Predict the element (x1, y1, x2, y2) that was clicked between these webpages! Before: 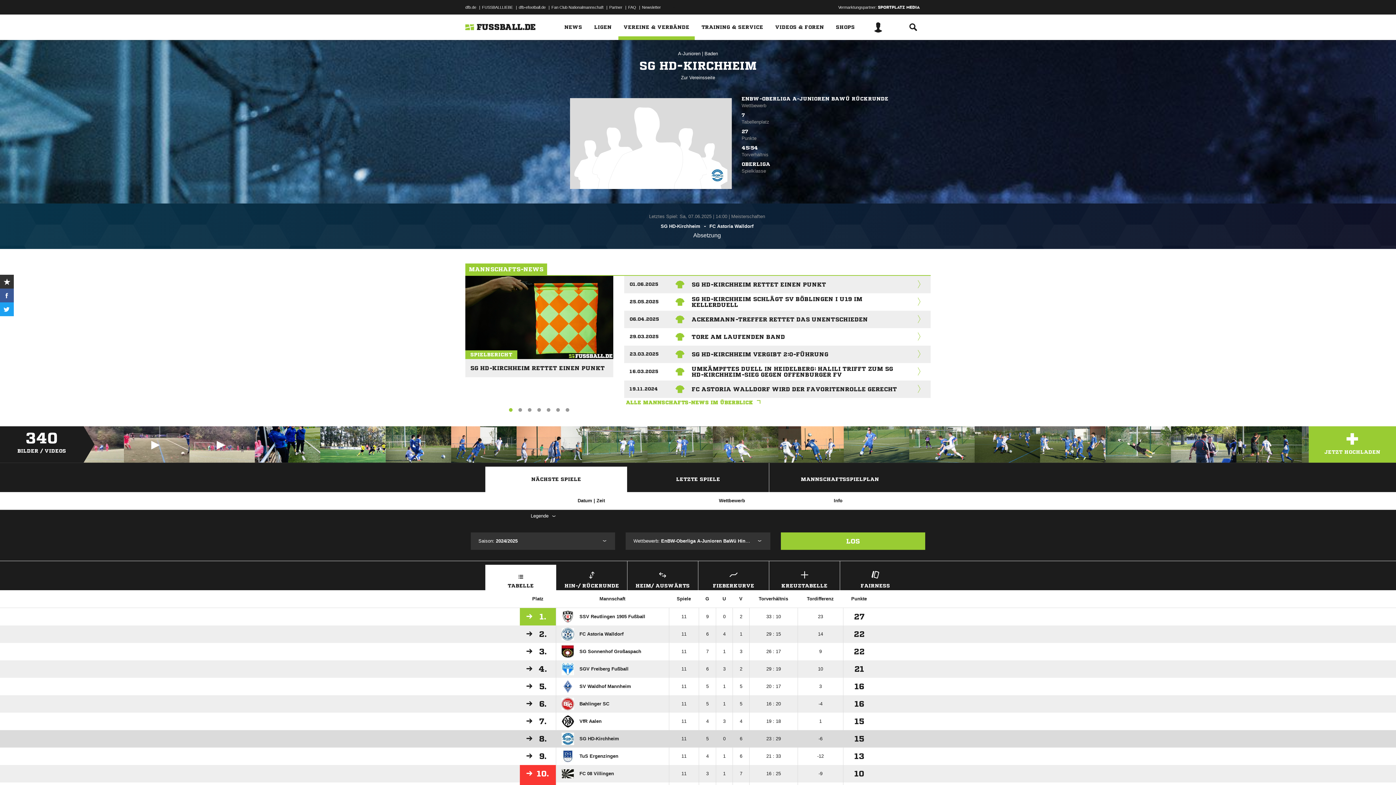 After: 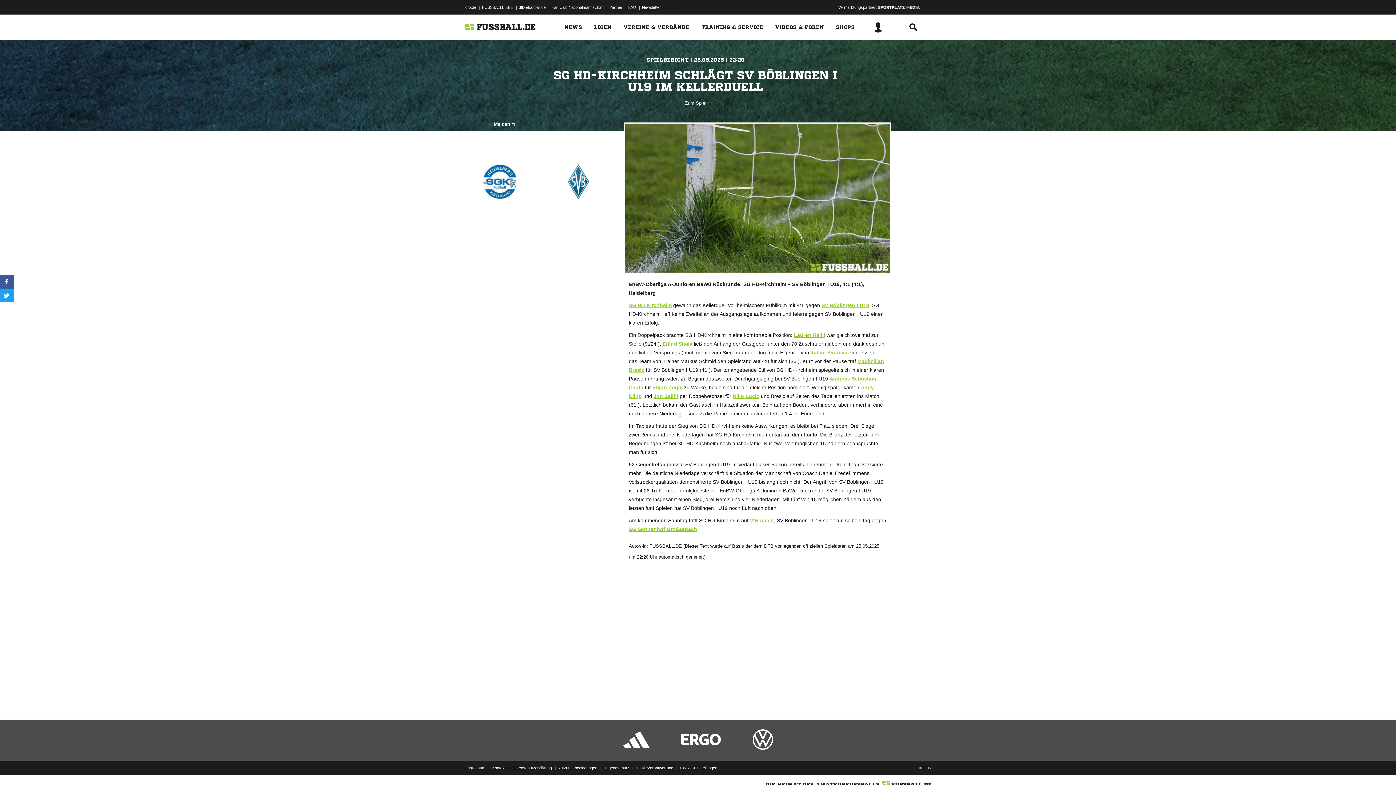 Action: bbox: (914, 296, 924, 307)